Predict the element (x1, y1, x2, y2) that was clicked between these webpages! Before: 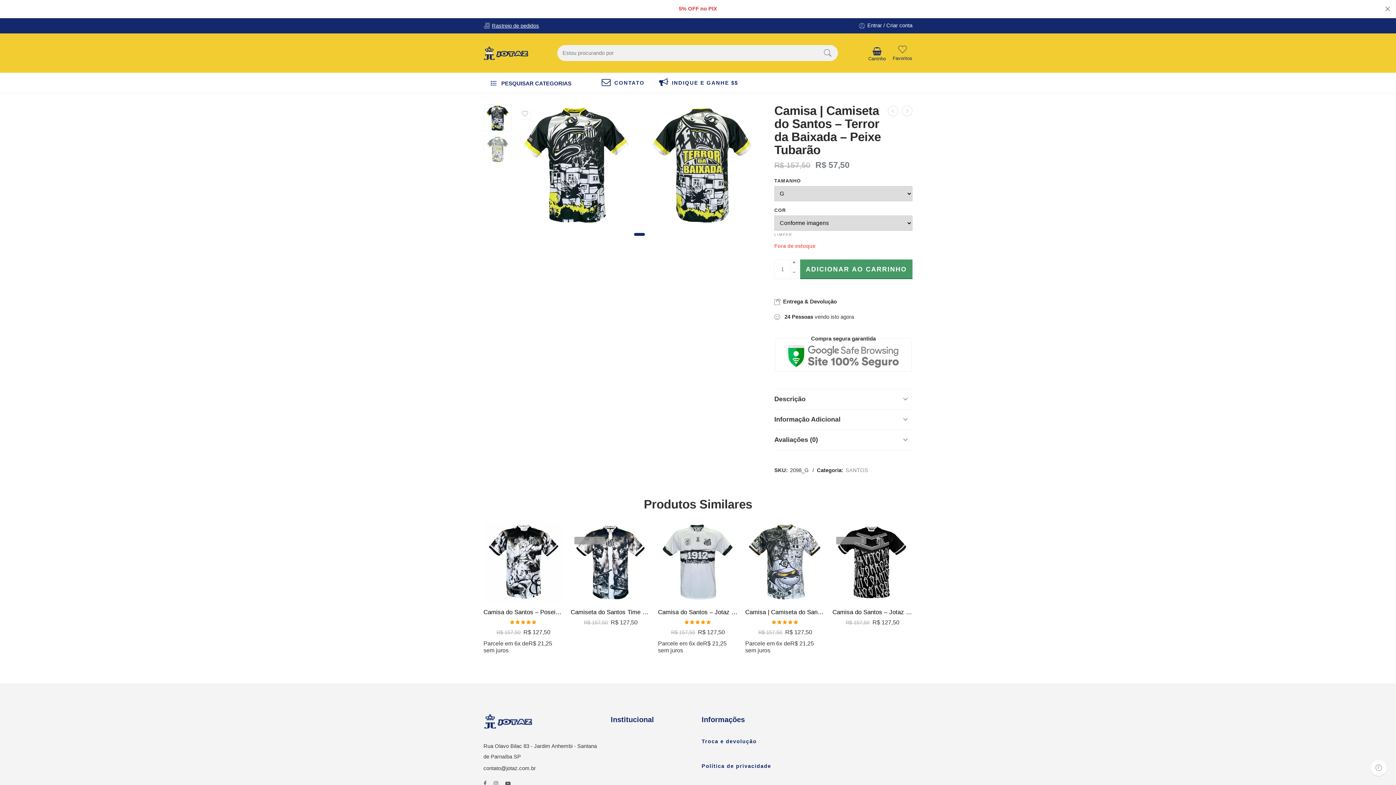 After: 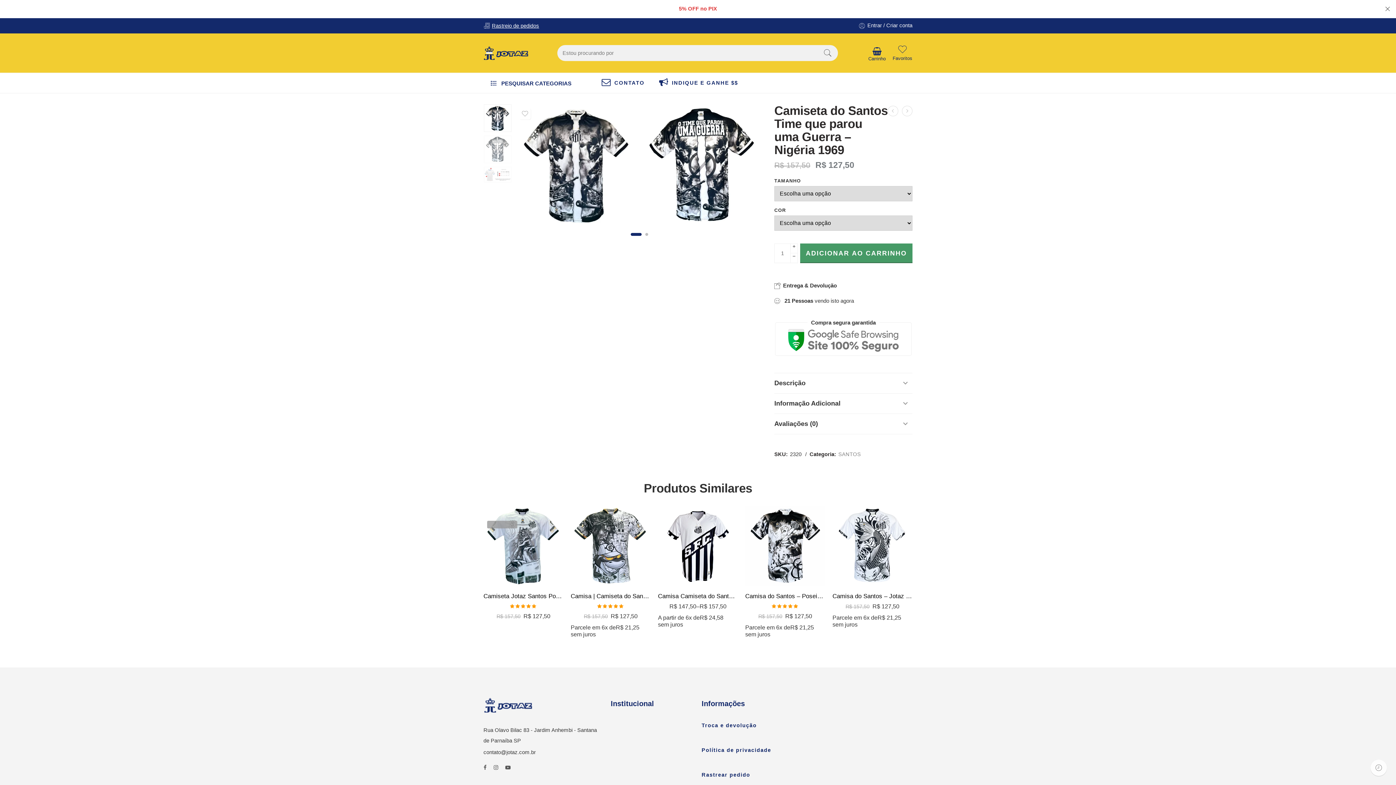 Action: bbox: (570, 605, 650, 619) label: Camiseta do Santos Time que parou uma Guerra – Nigéria 1969